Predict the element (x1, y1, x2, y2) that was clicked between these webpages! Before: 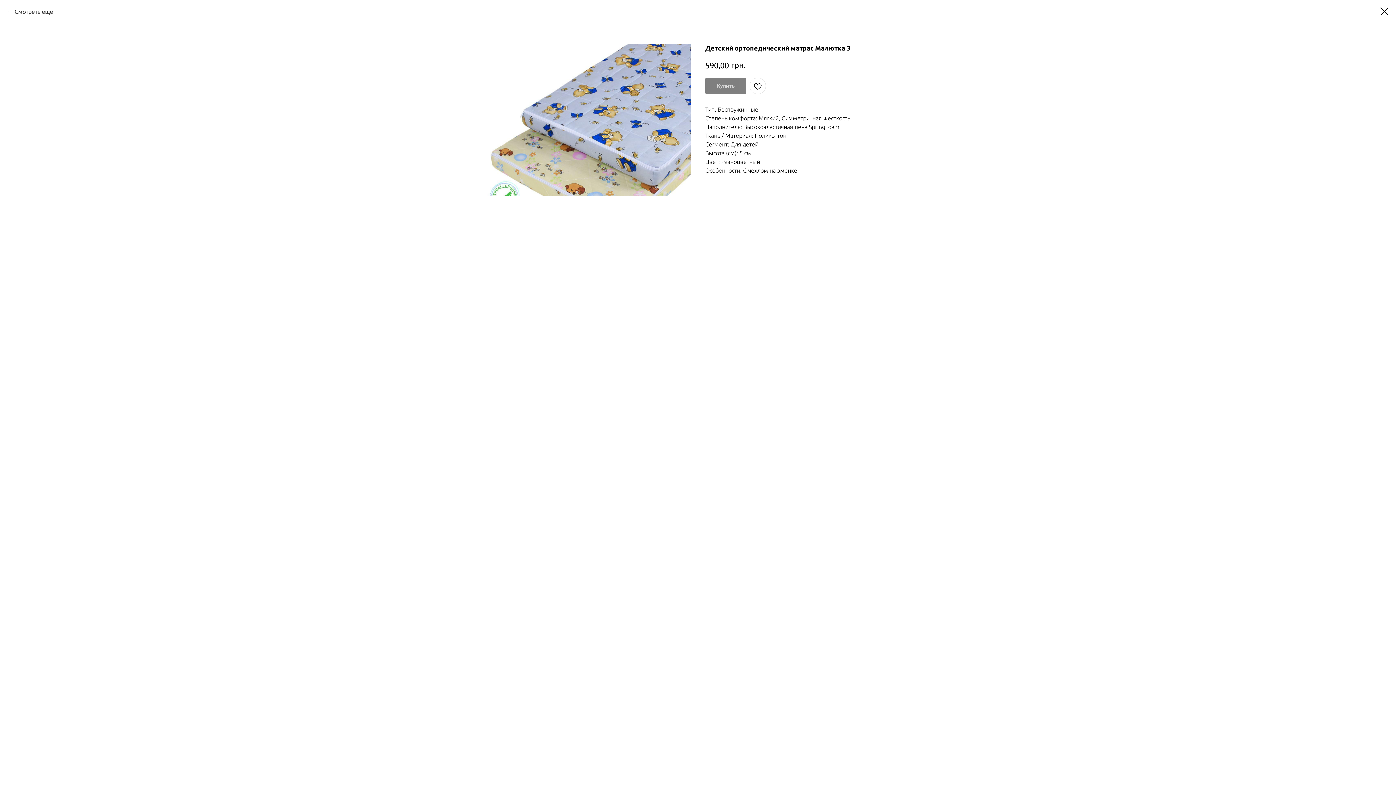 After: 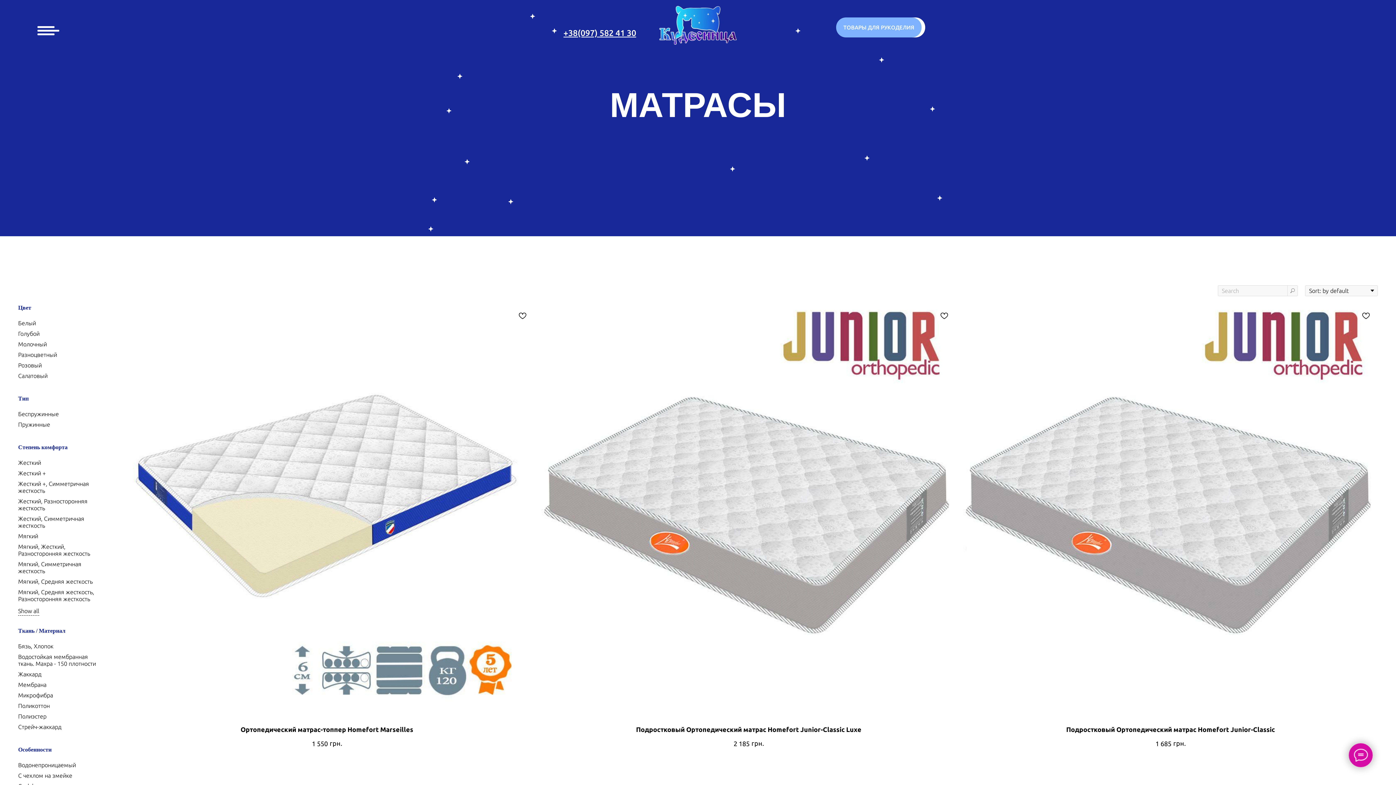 Action: label: Смотреть еще bbox: (7, 7, 53, 16)